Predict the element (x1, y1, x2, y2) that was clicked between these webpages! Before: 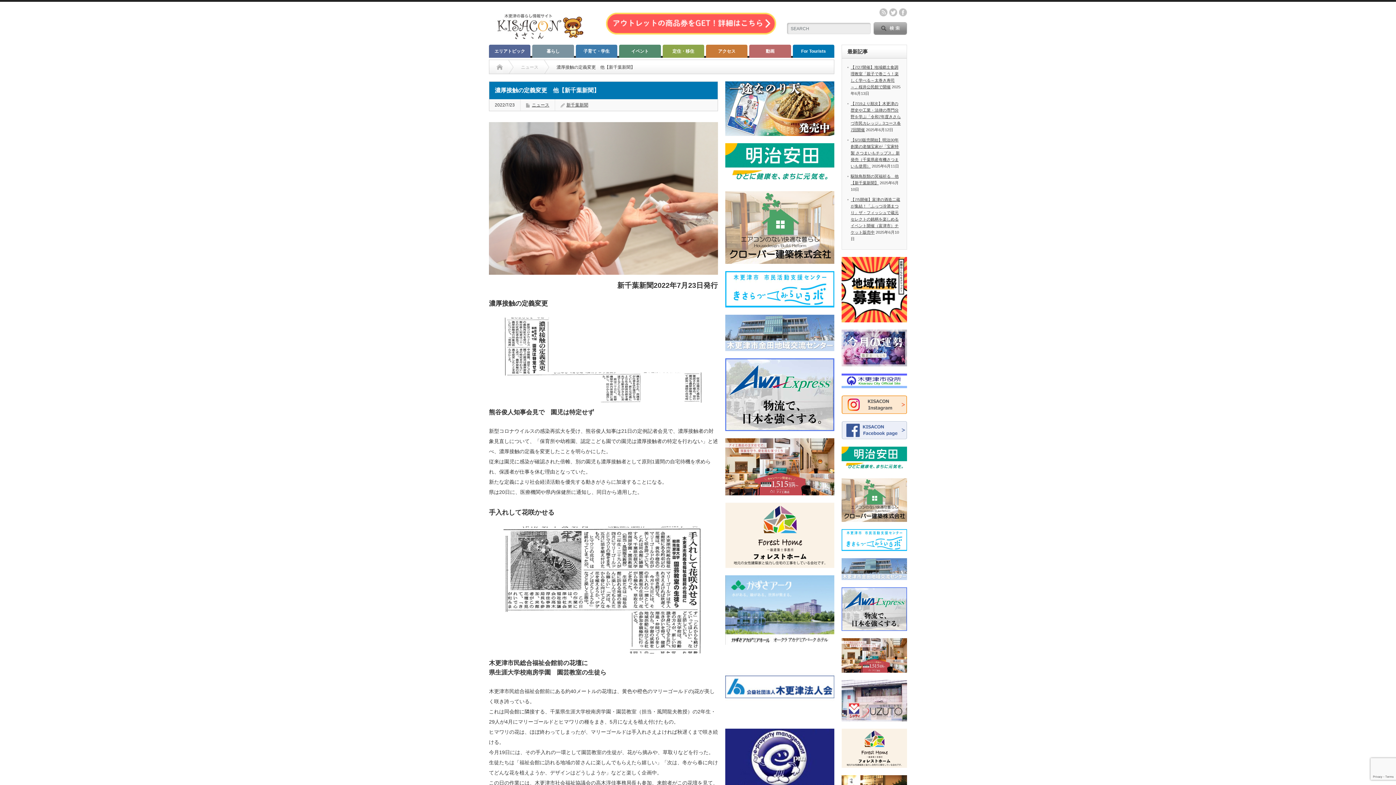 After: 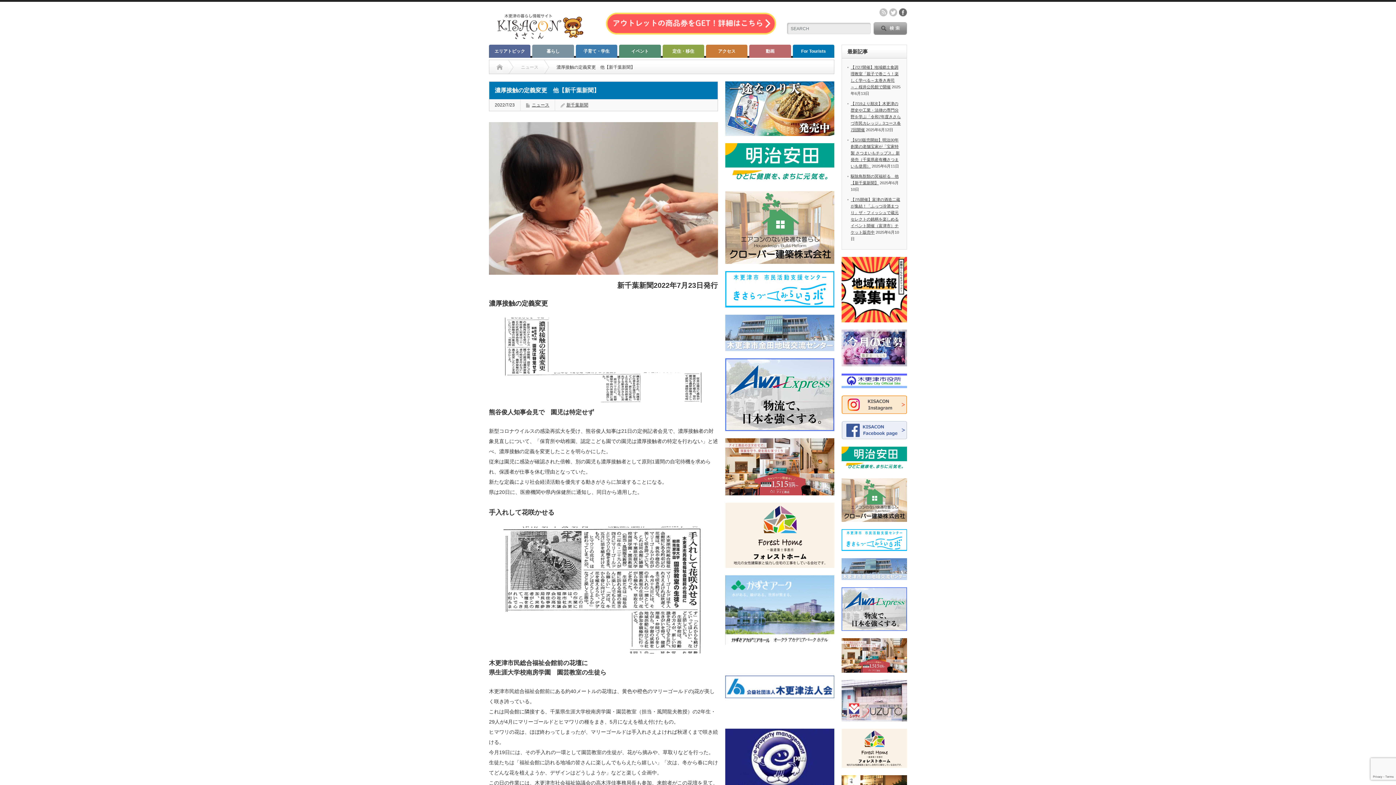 Action: label: facebook bbox: (899, 8, 907, 16)